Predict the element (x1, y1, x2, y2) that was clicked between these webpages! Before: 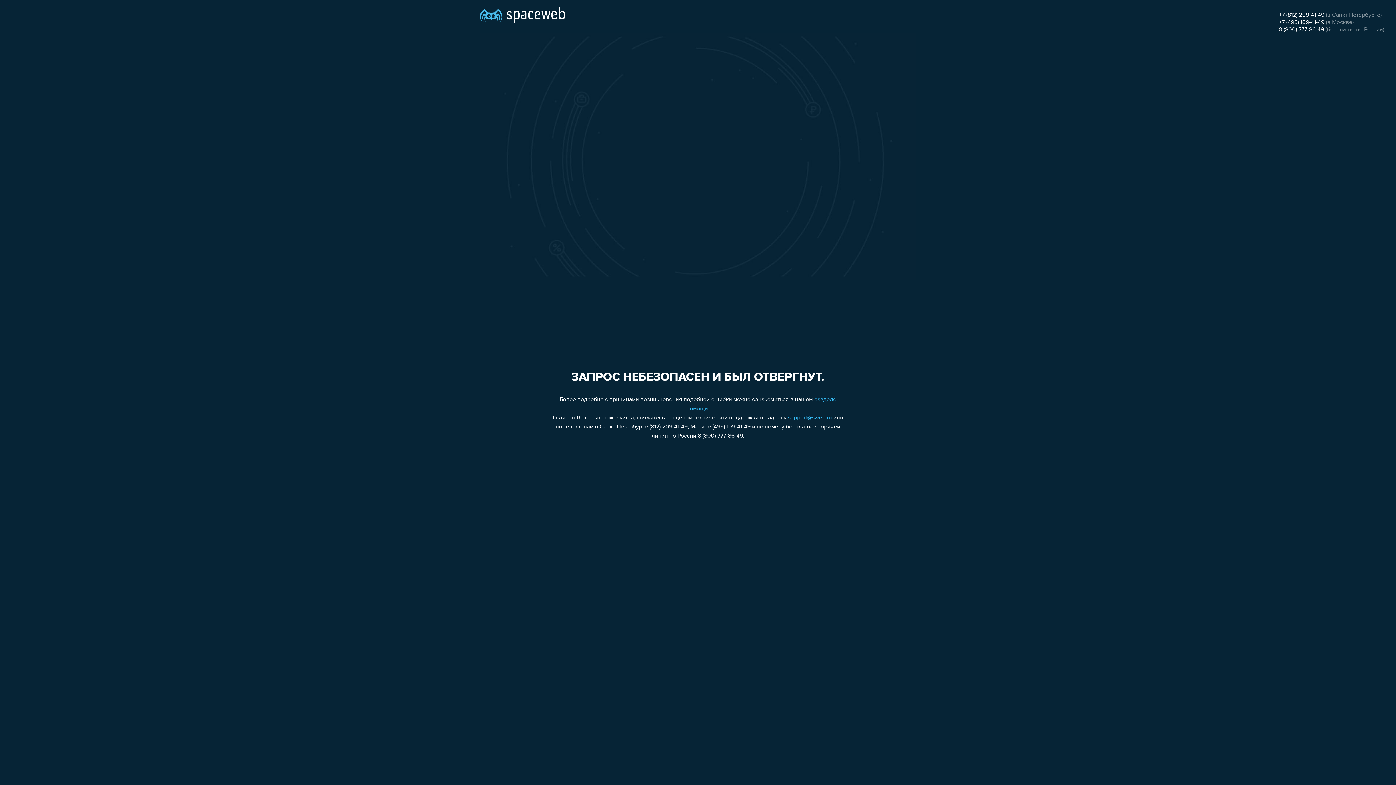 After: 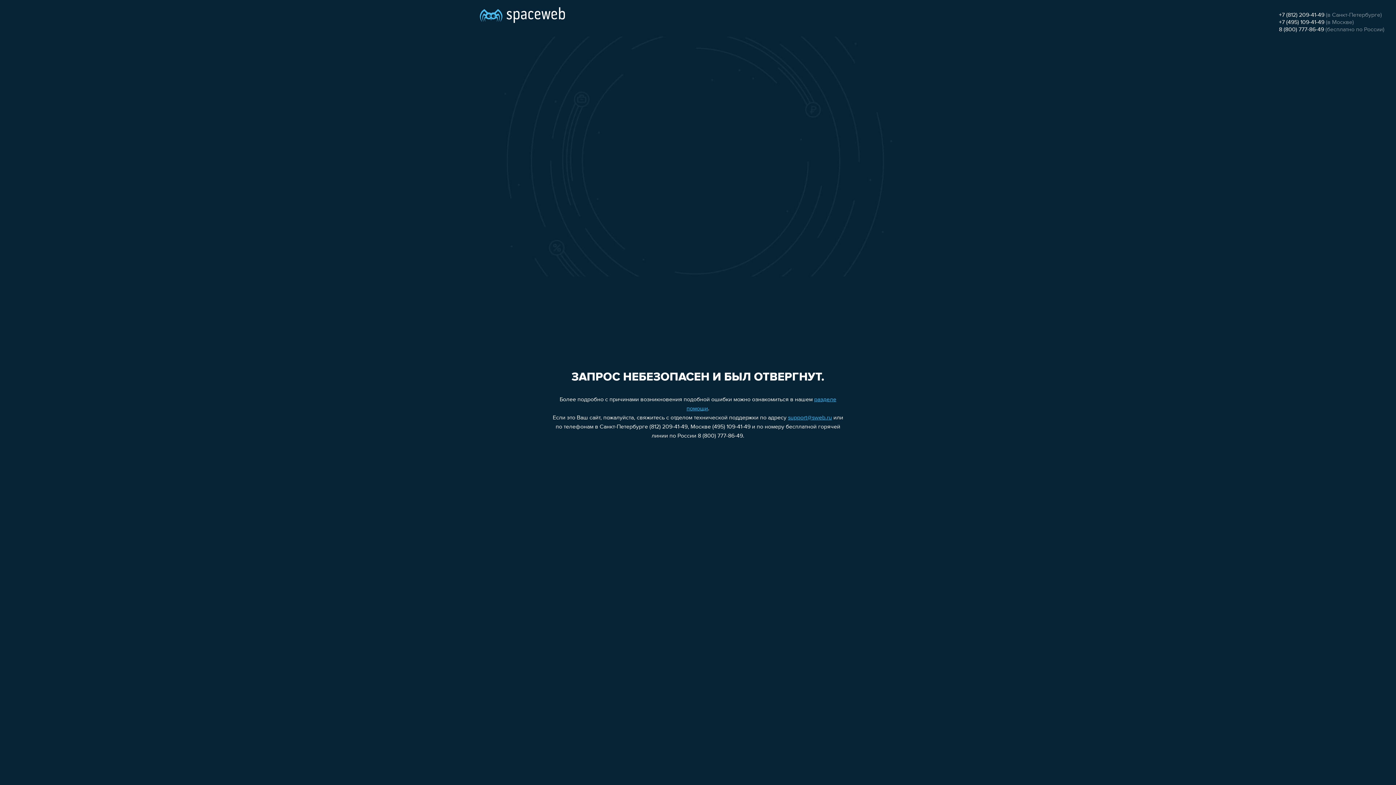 Action: label: support@sweb.ru bbox: (788, 415, 832, 421)